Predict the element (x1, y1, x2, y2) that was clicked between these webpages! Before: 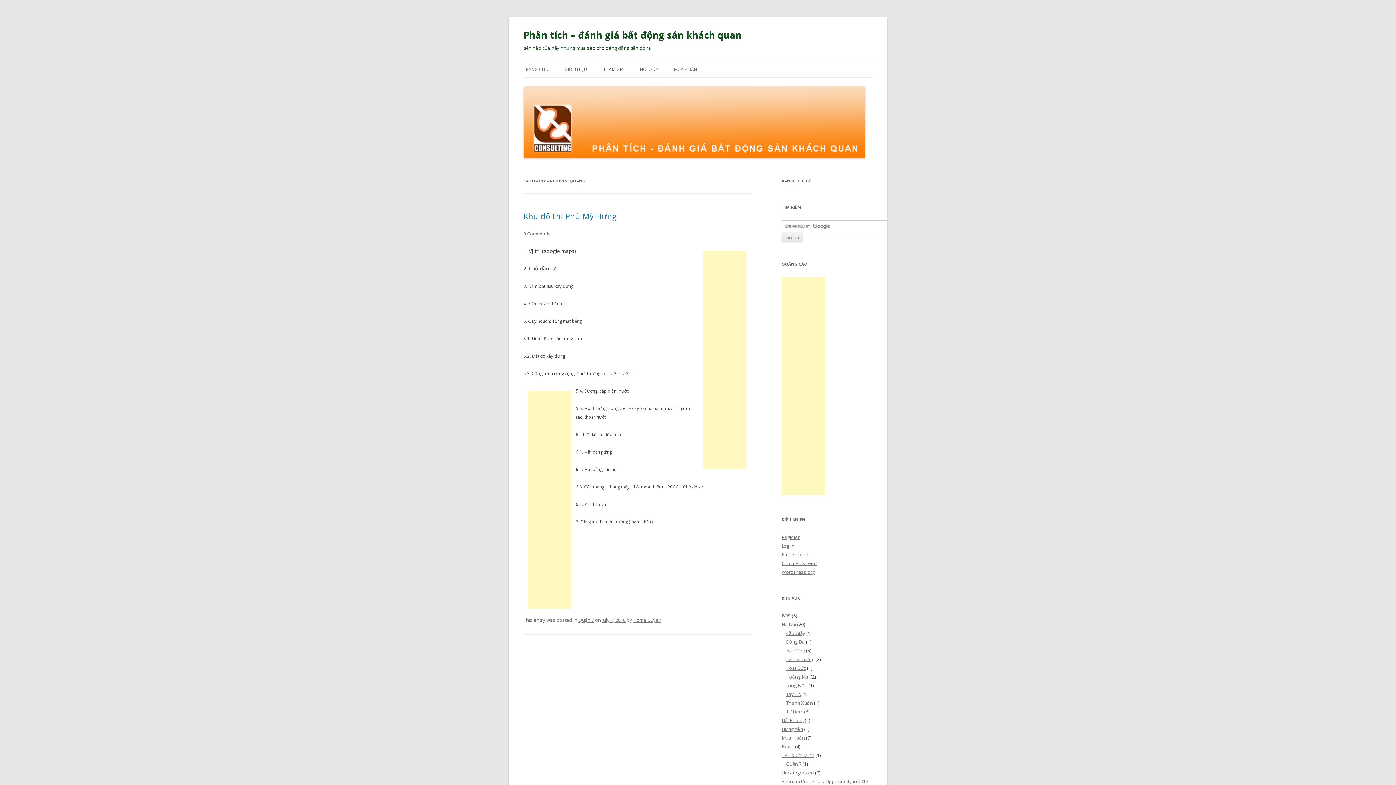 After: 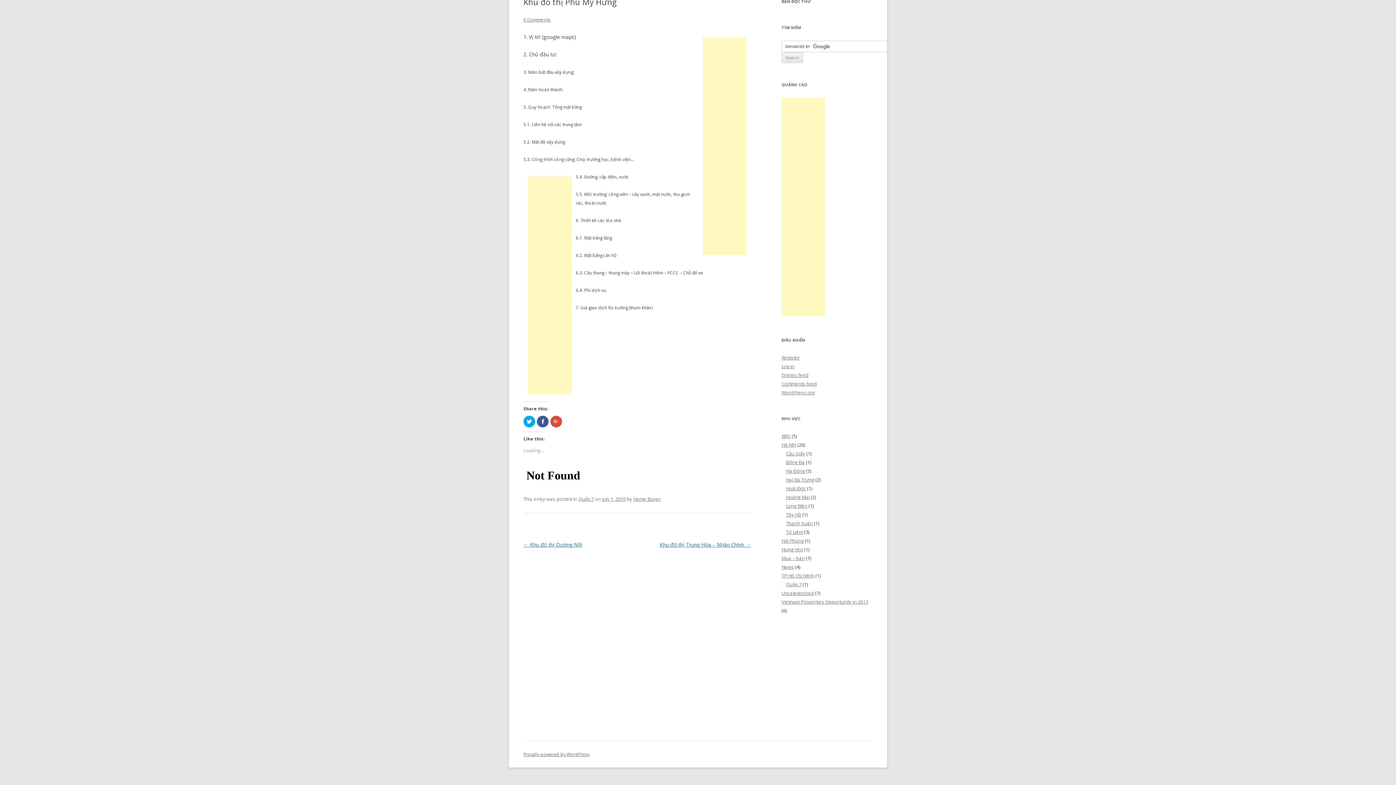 Action: bbox: (523, 230, 550, 237) label: 0 Comments